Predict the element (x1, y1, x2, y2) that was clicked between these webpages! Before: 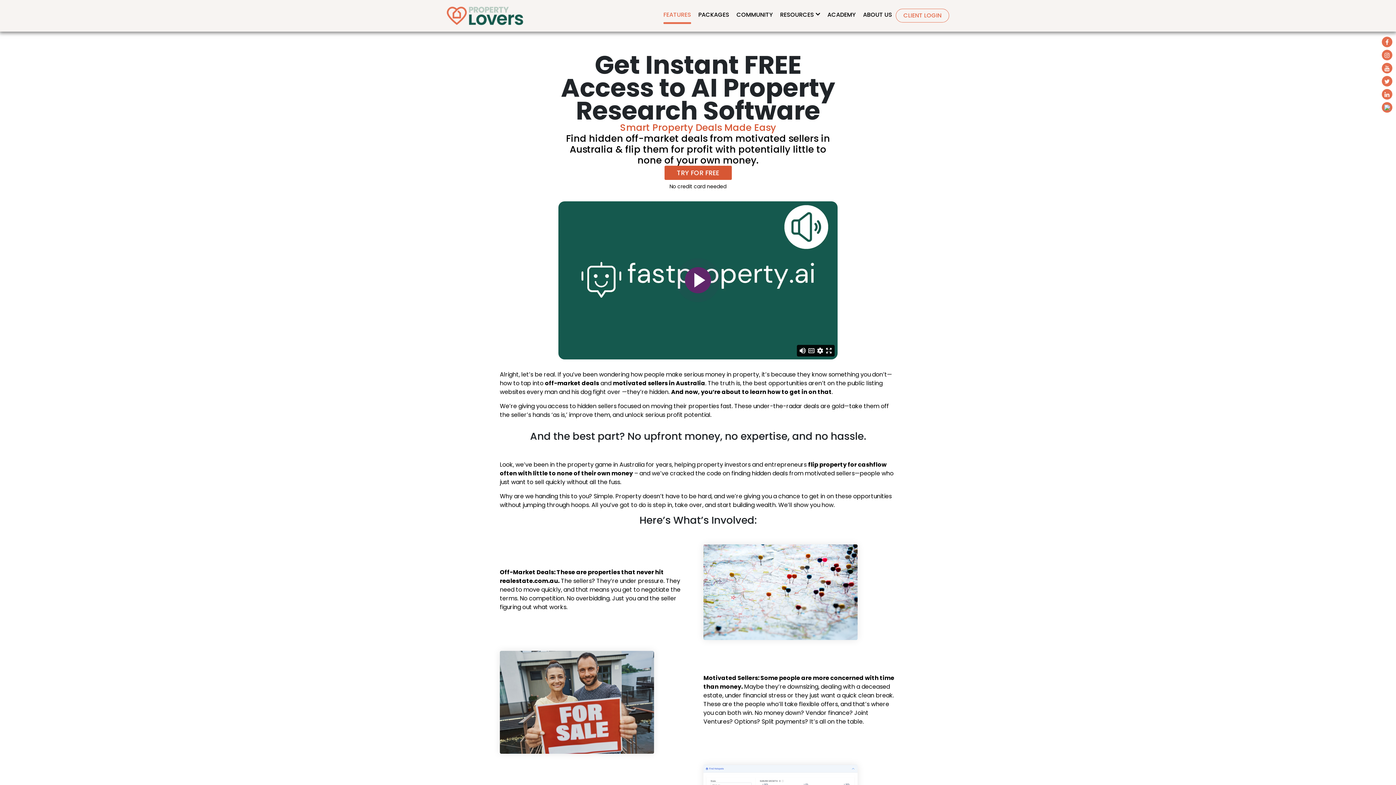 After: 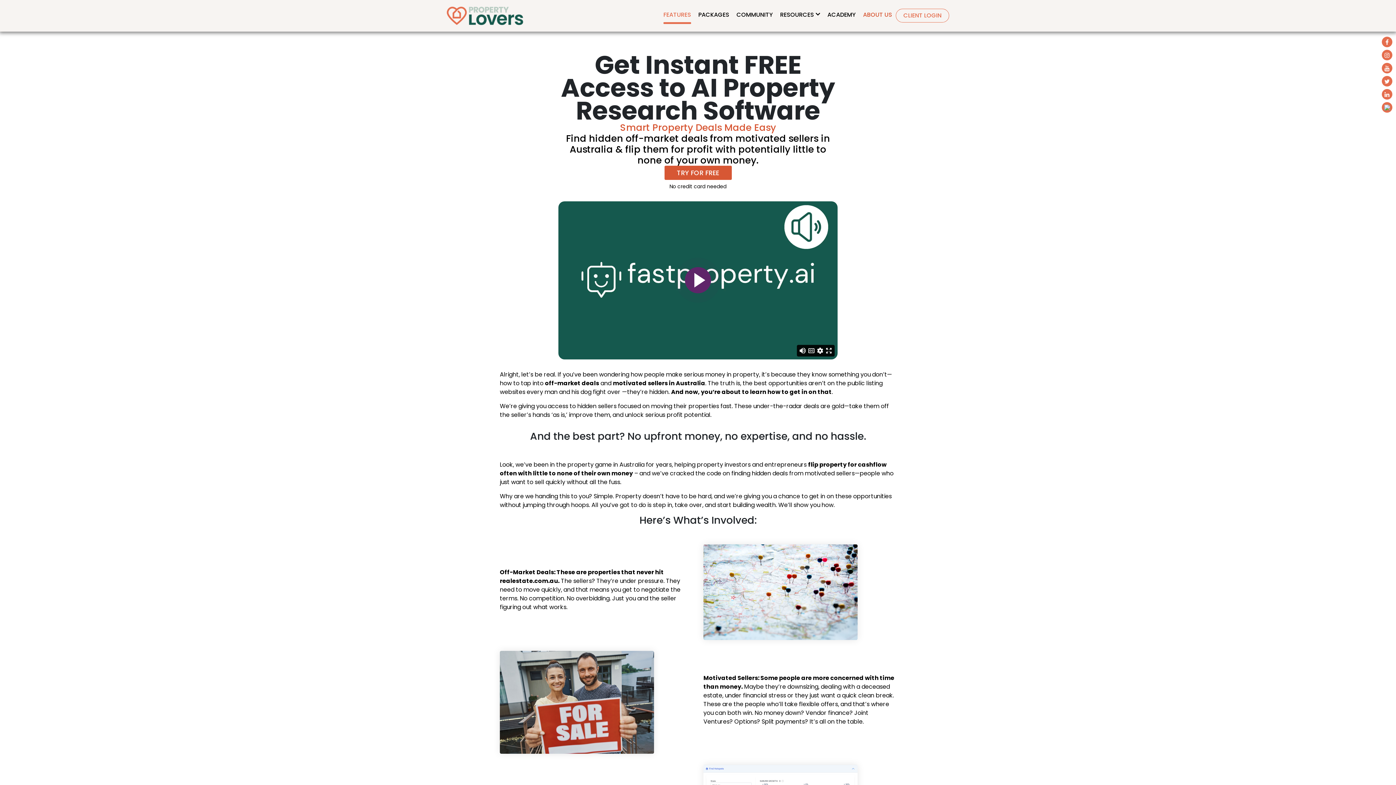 Action: bbox: (859, 8, 896, 21) label: ABOUT US